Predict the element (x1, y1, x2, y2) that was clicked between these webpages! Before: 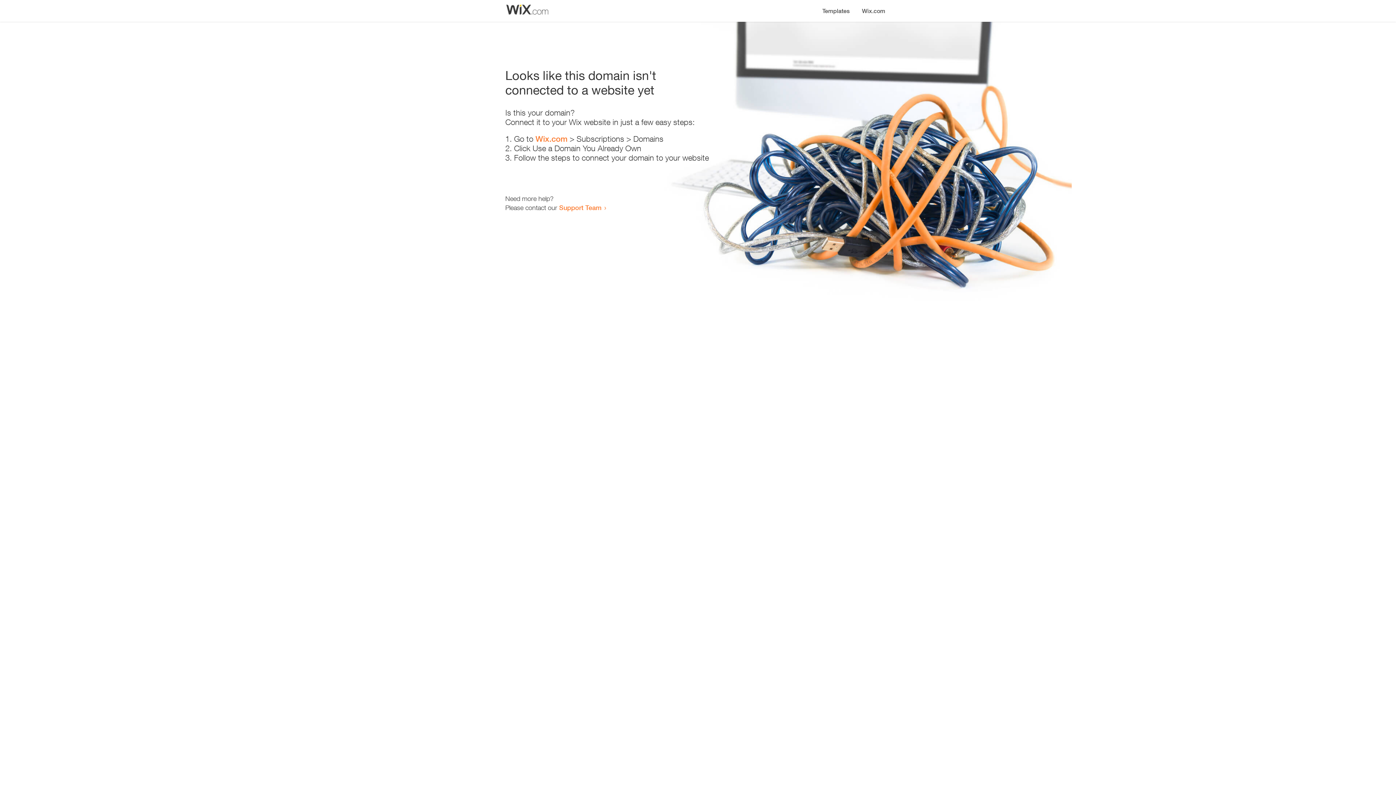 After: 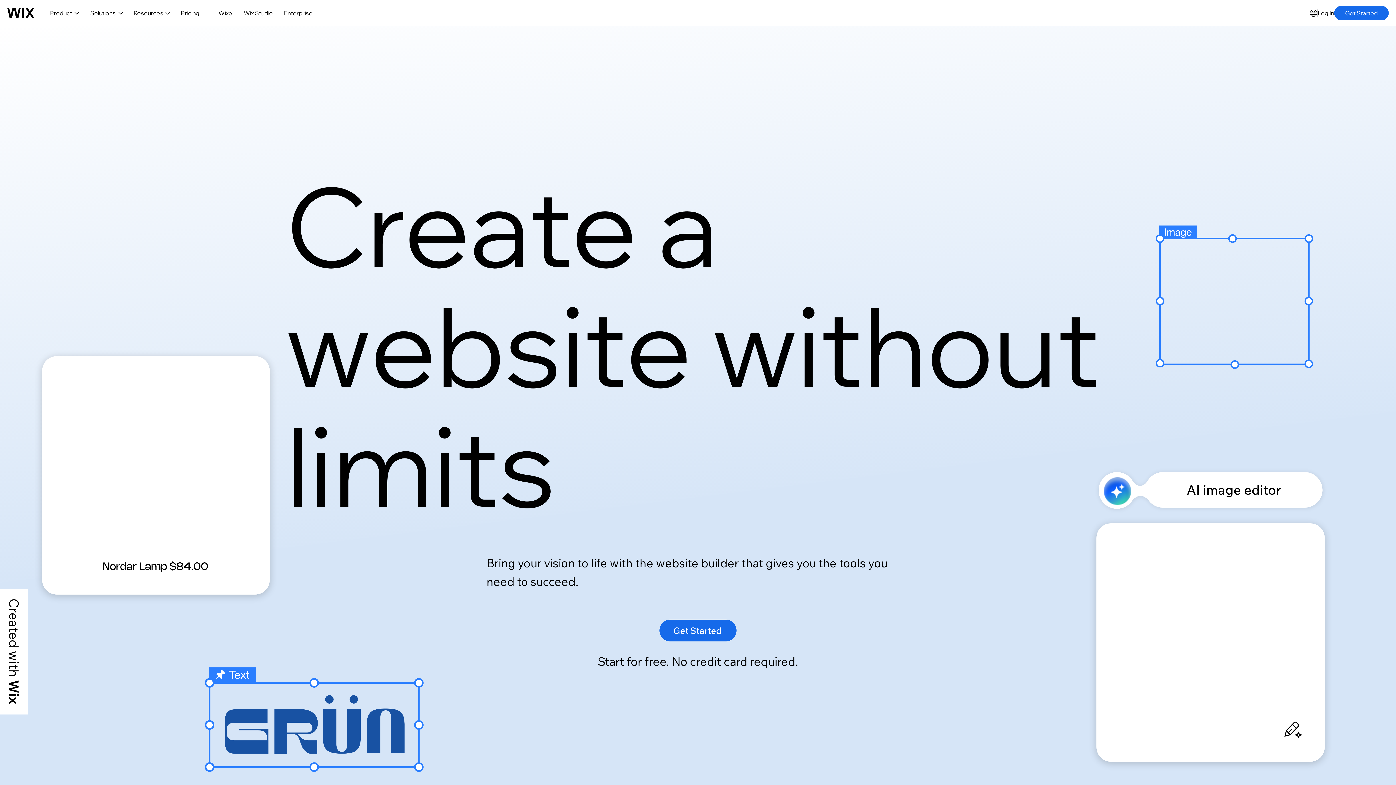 Action: bbox: (856, 0, 890, 14) label: Wix.com